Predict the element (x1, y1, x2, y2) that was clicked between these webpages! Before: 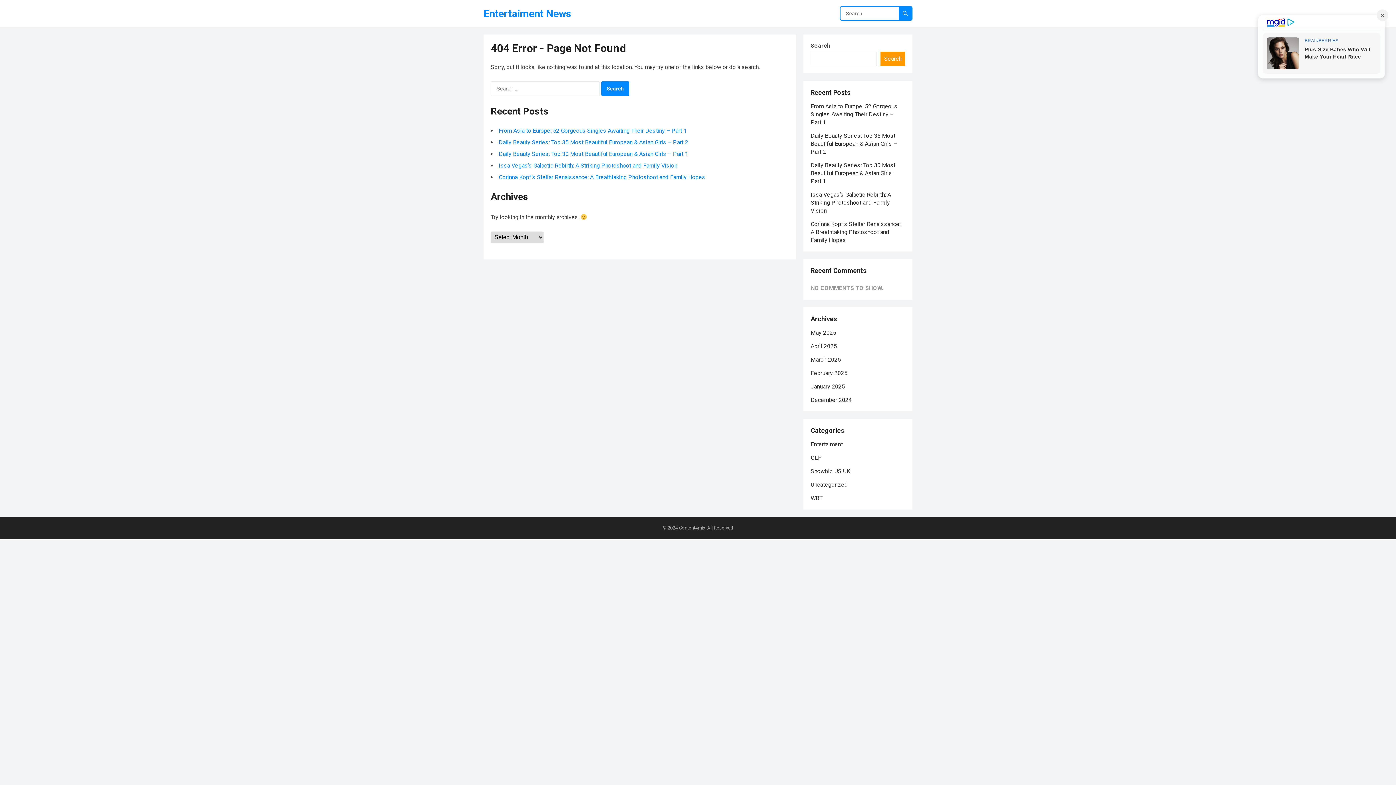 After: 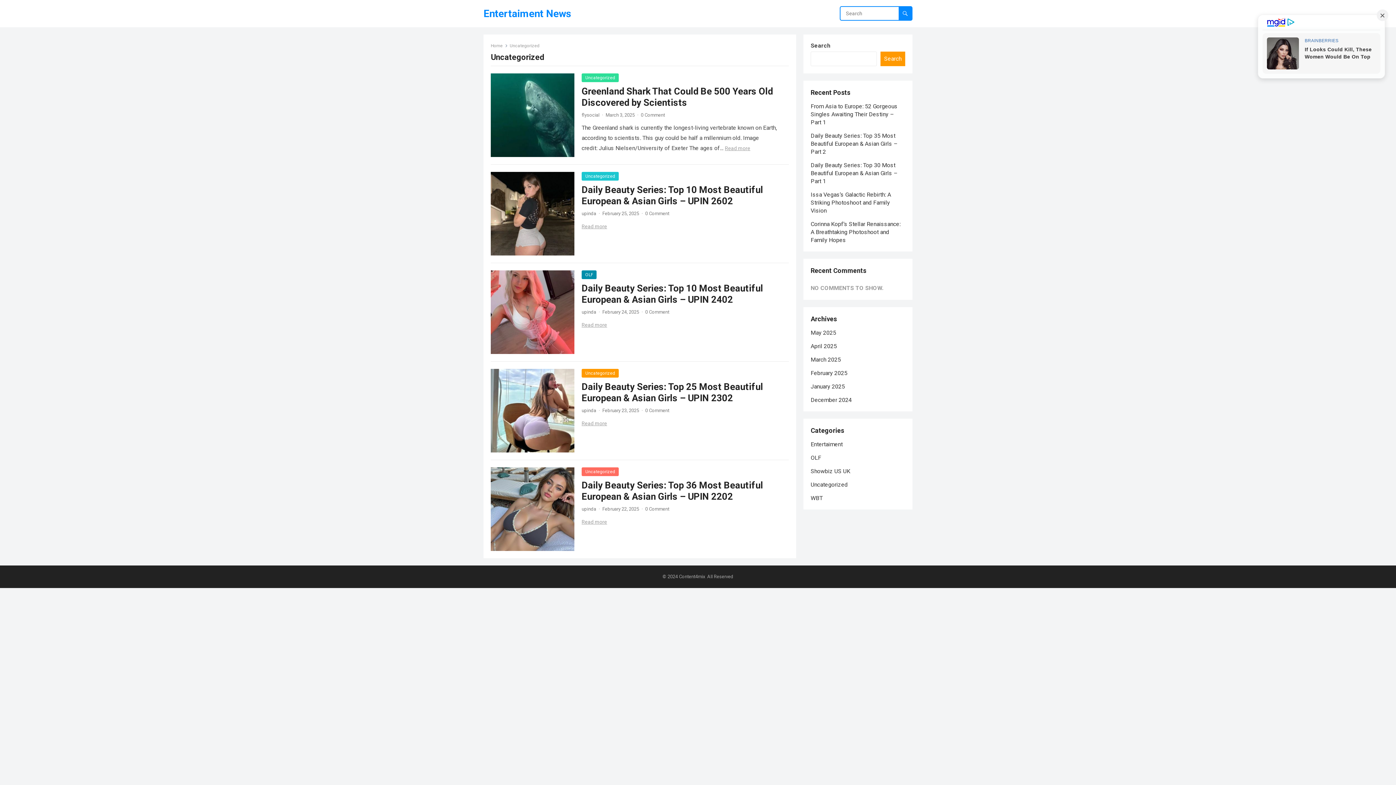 Action: bbox: (810, 481, 848, 488) label: Uncategorized